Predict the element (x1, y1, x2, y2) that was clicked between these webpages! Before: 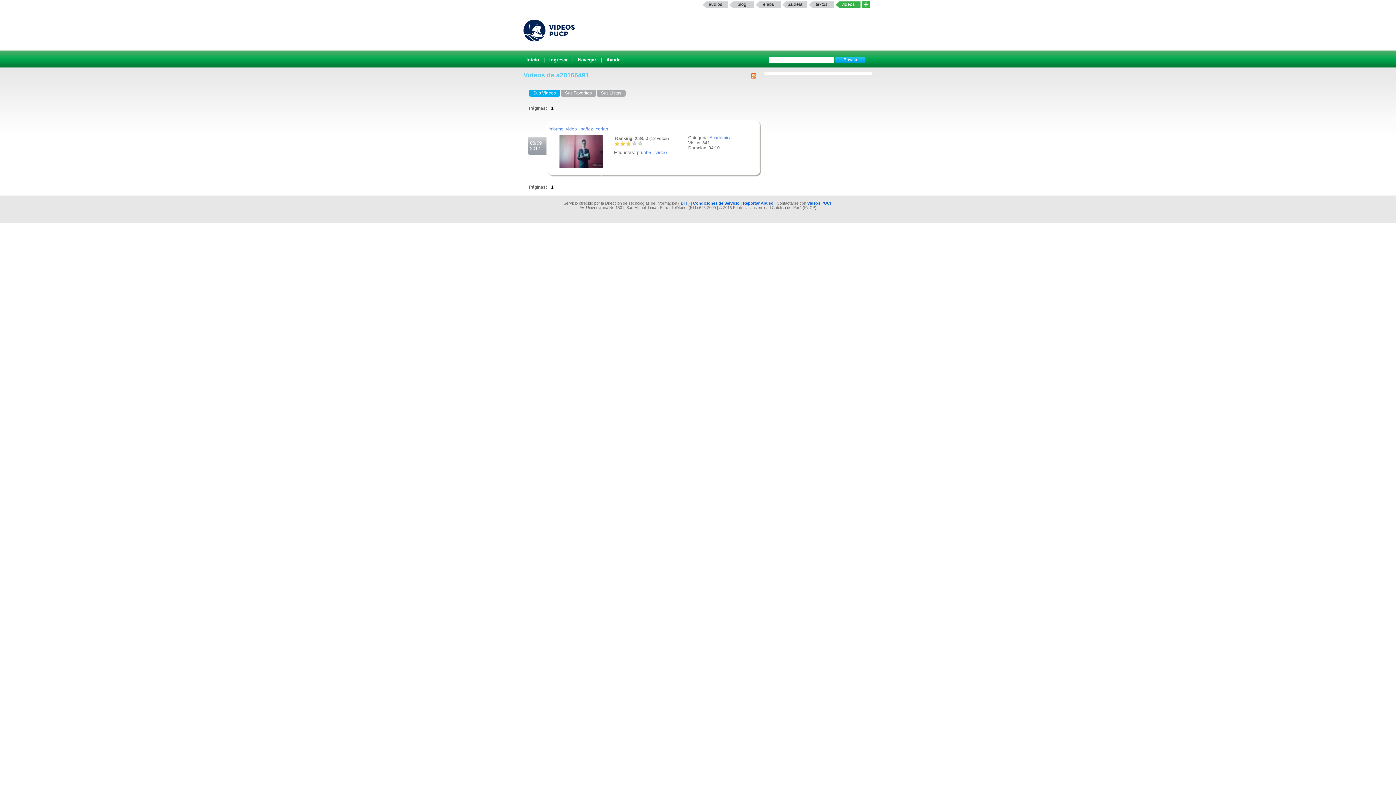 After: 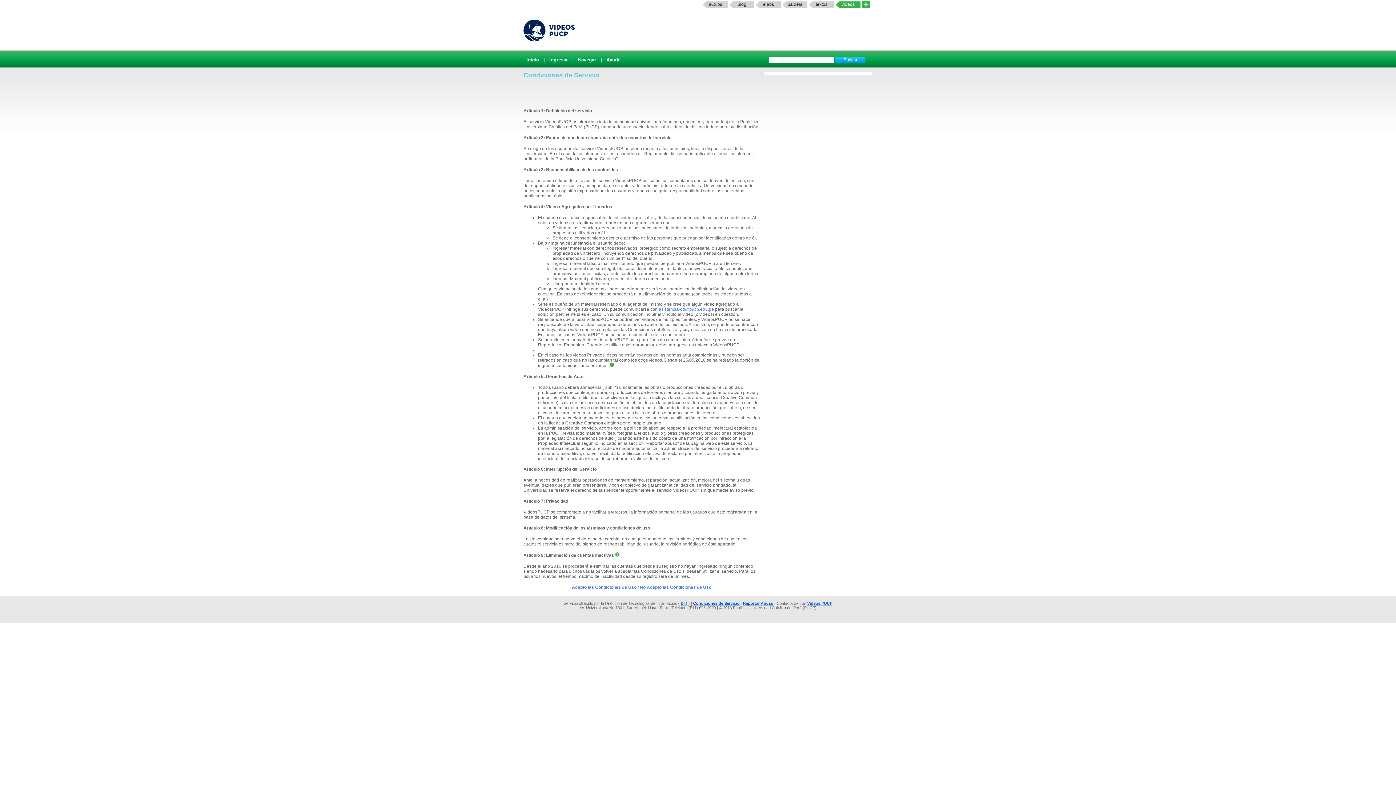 Action: bbox: (693, 201, 739, 205) label: Condiciones de Servicio